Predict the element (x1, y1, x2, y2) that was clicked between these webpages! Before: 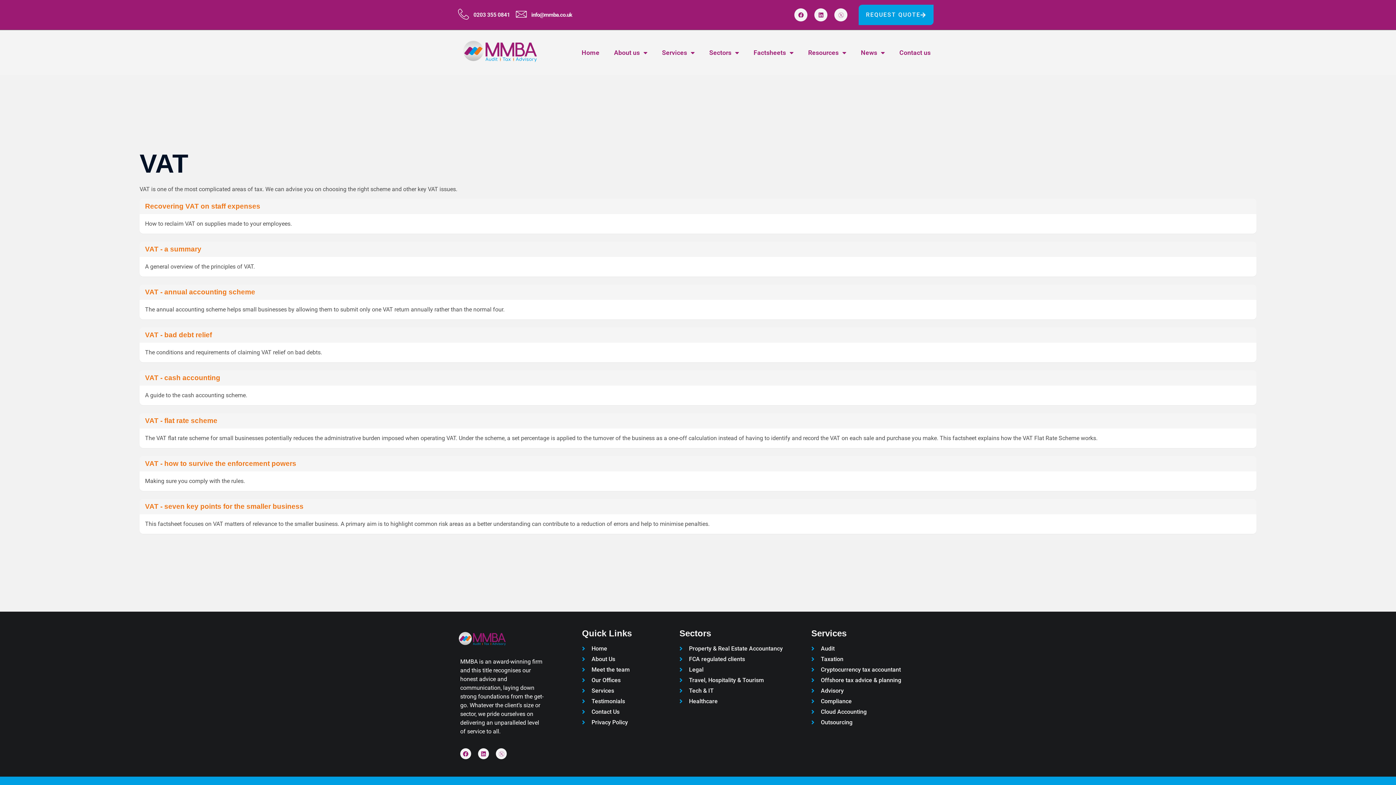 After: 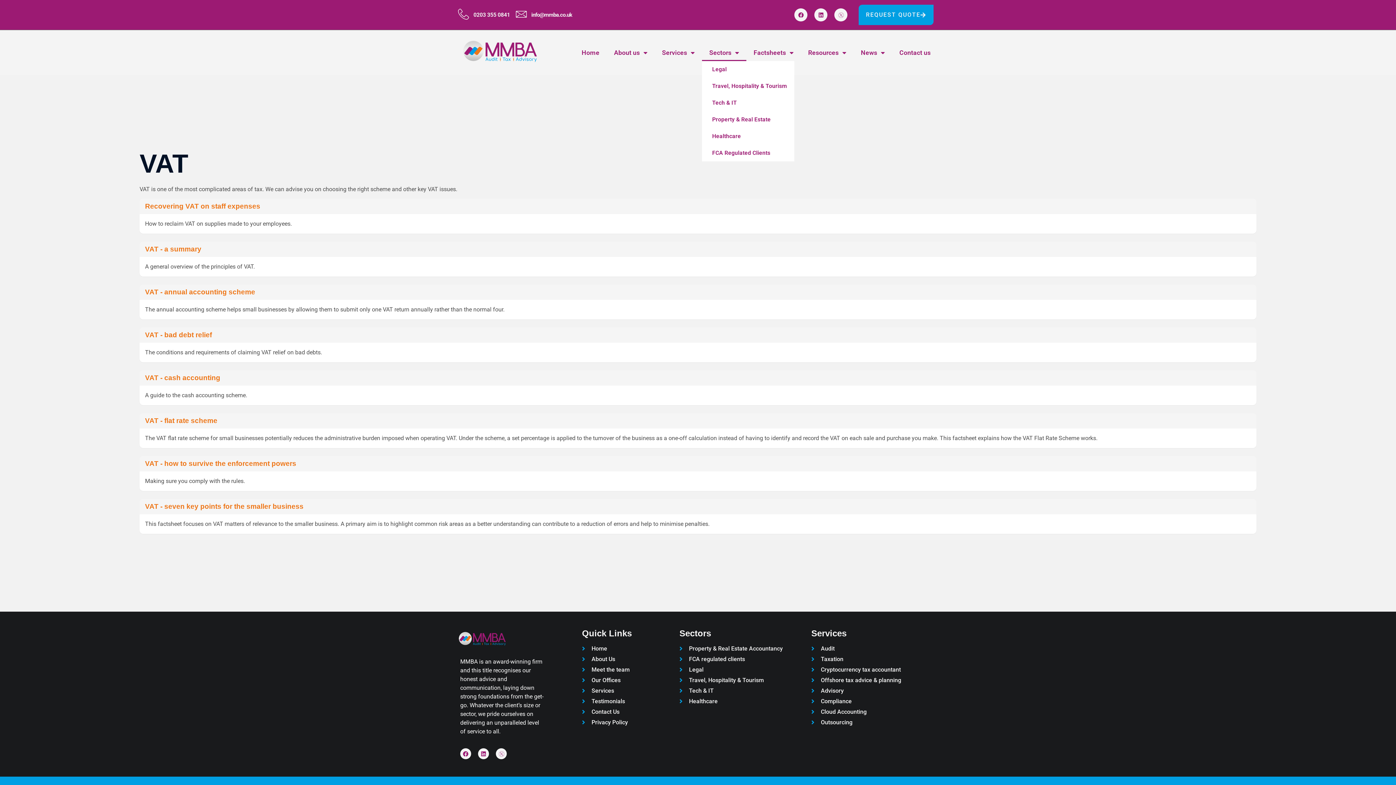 Action: label: Sectors bbox: (702, 44, 746, 61)